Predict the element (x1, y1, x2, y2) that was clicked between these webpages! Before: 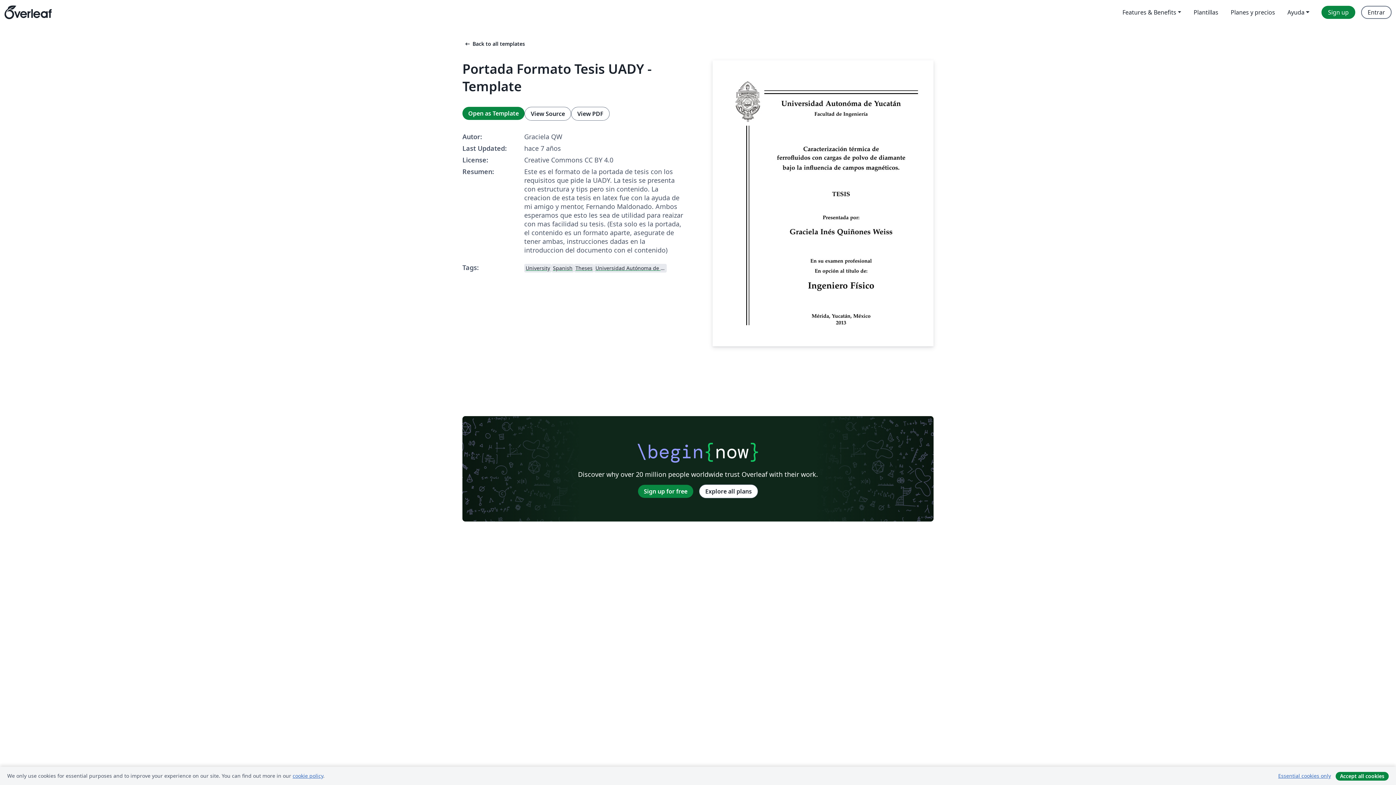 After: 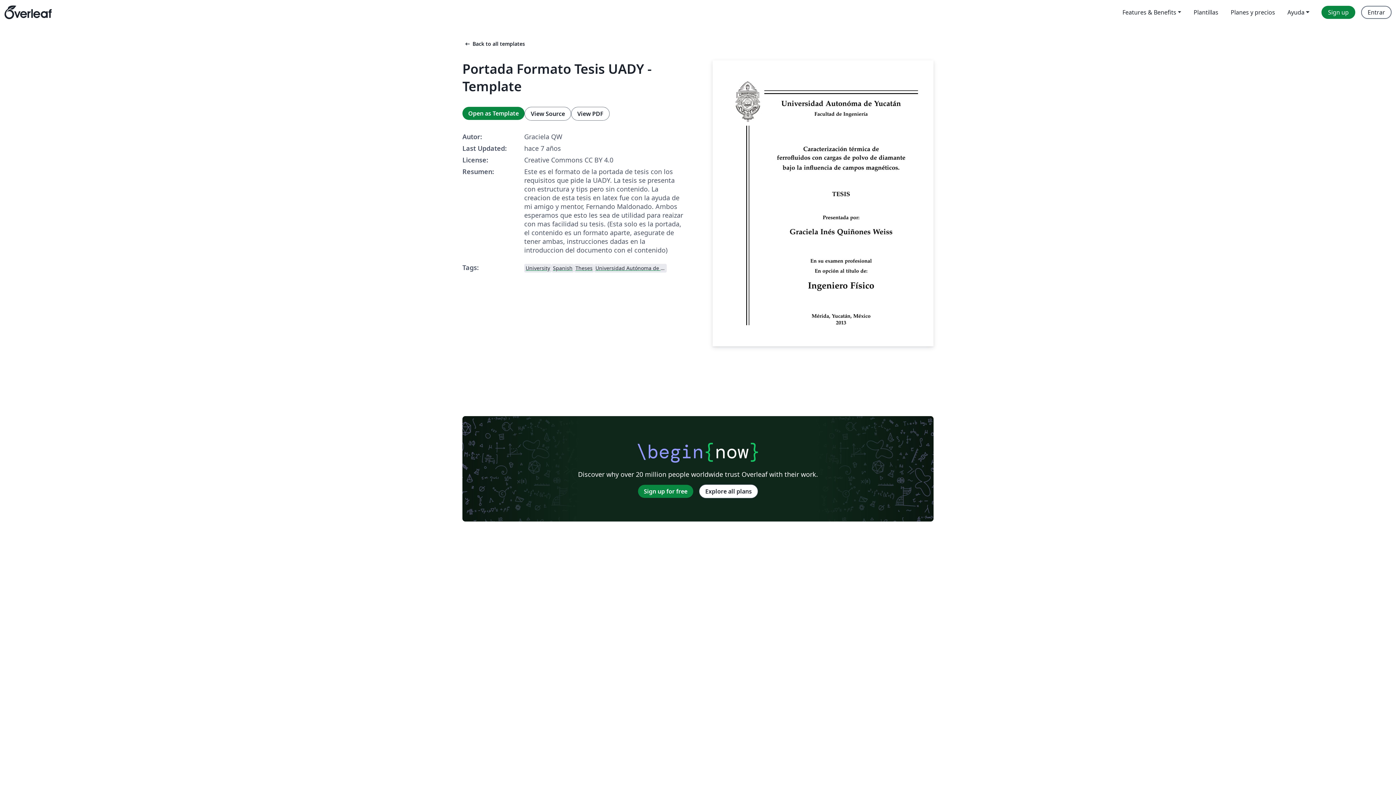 Action: label: Accept all cookies bbox: (1336, 772, 1389, 781)